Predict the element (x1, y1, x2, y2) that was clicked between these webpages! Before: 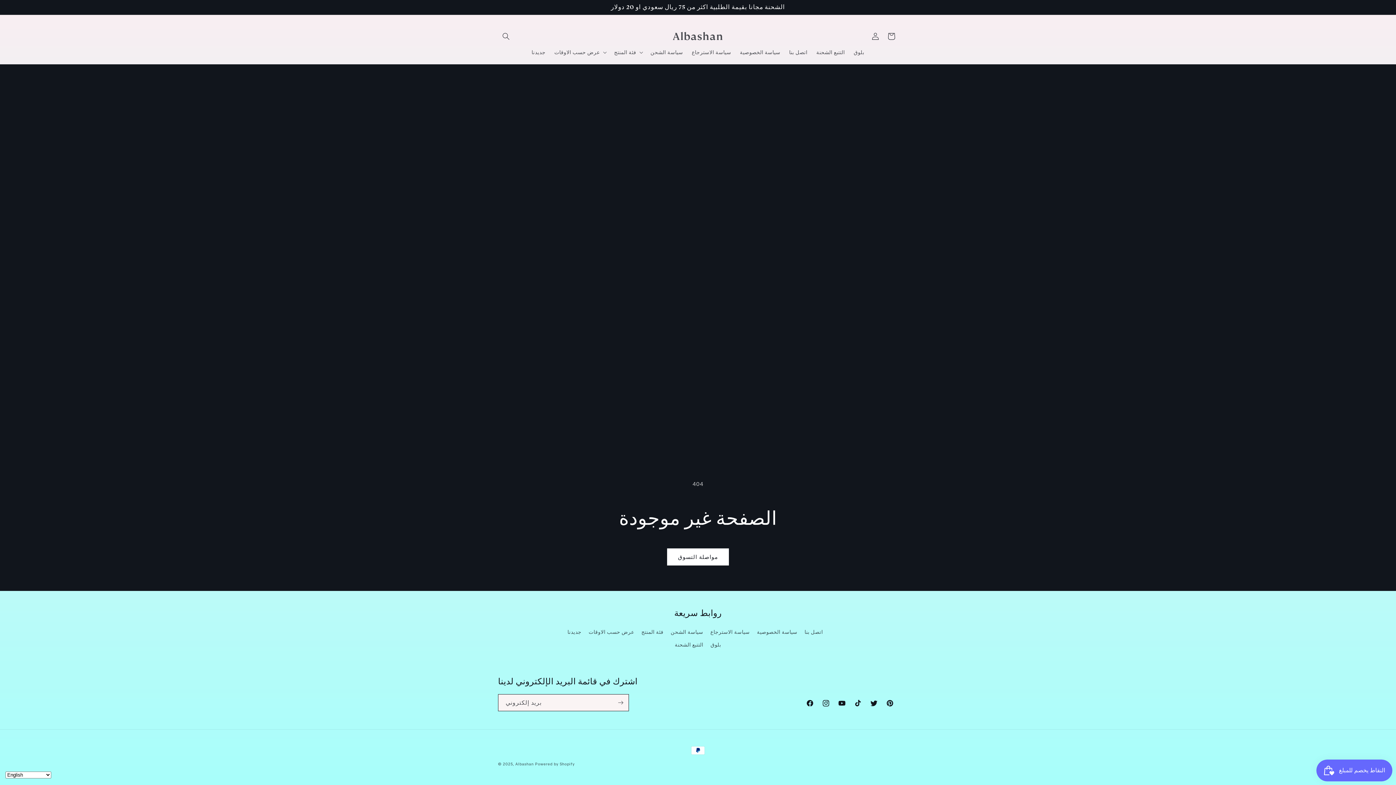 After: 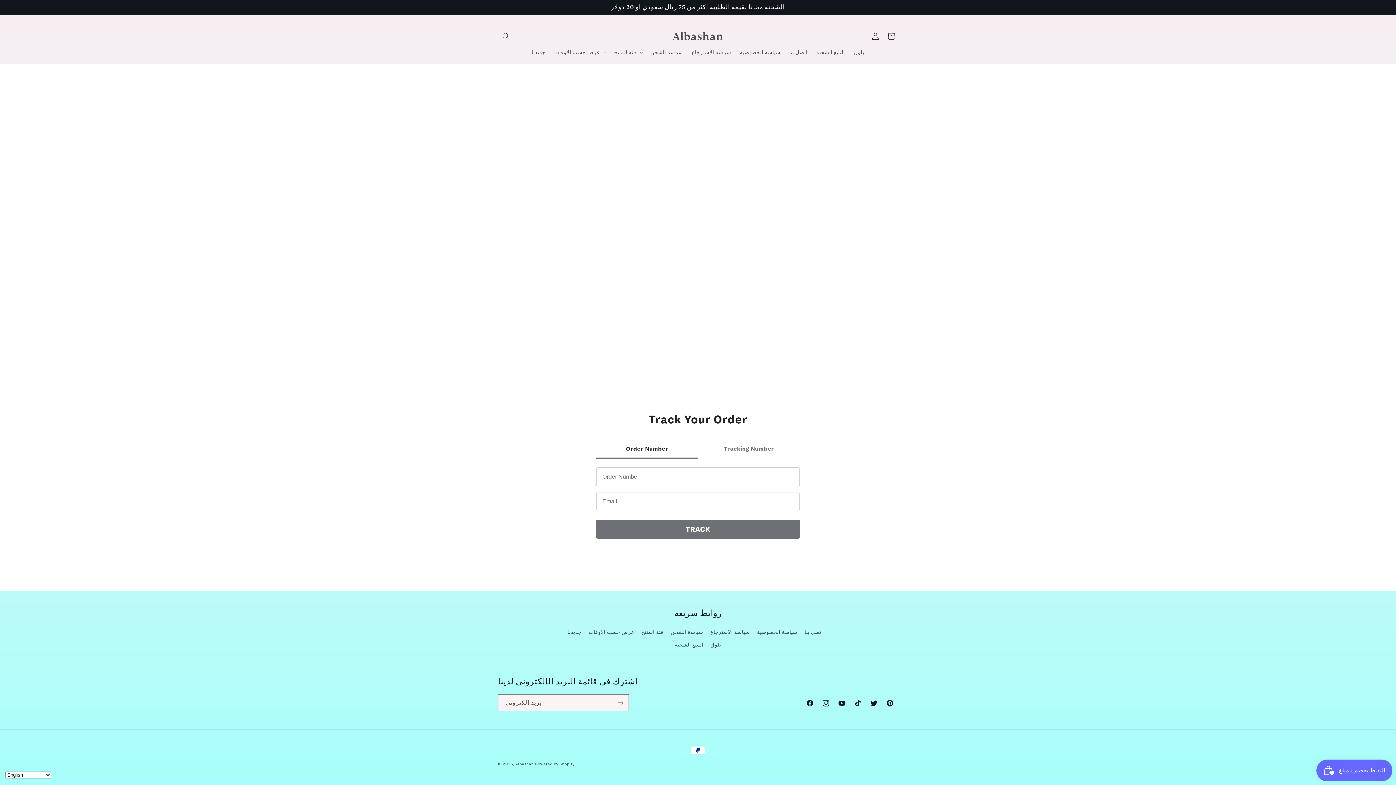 Action: label: التتبع الشحنة bbox: (812, 44, 849, 60)